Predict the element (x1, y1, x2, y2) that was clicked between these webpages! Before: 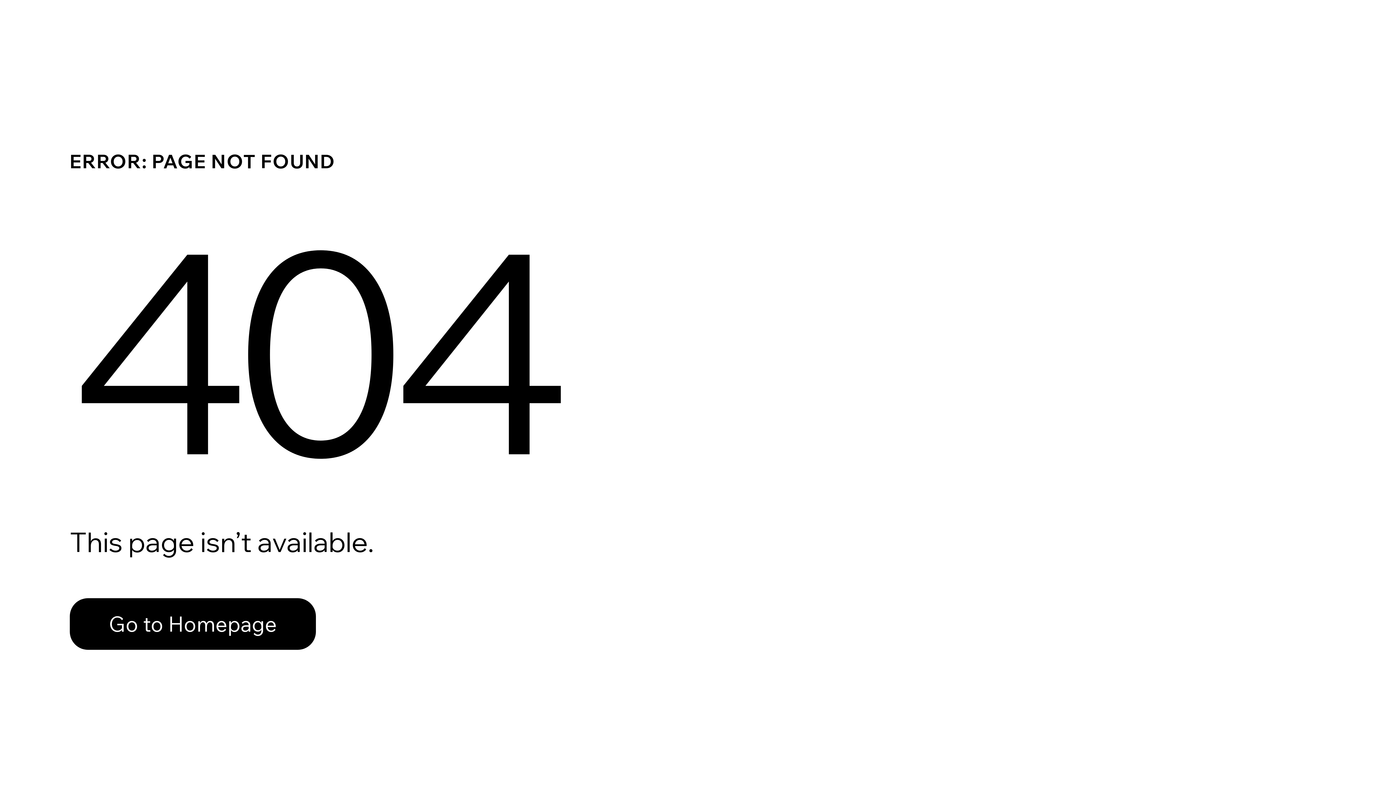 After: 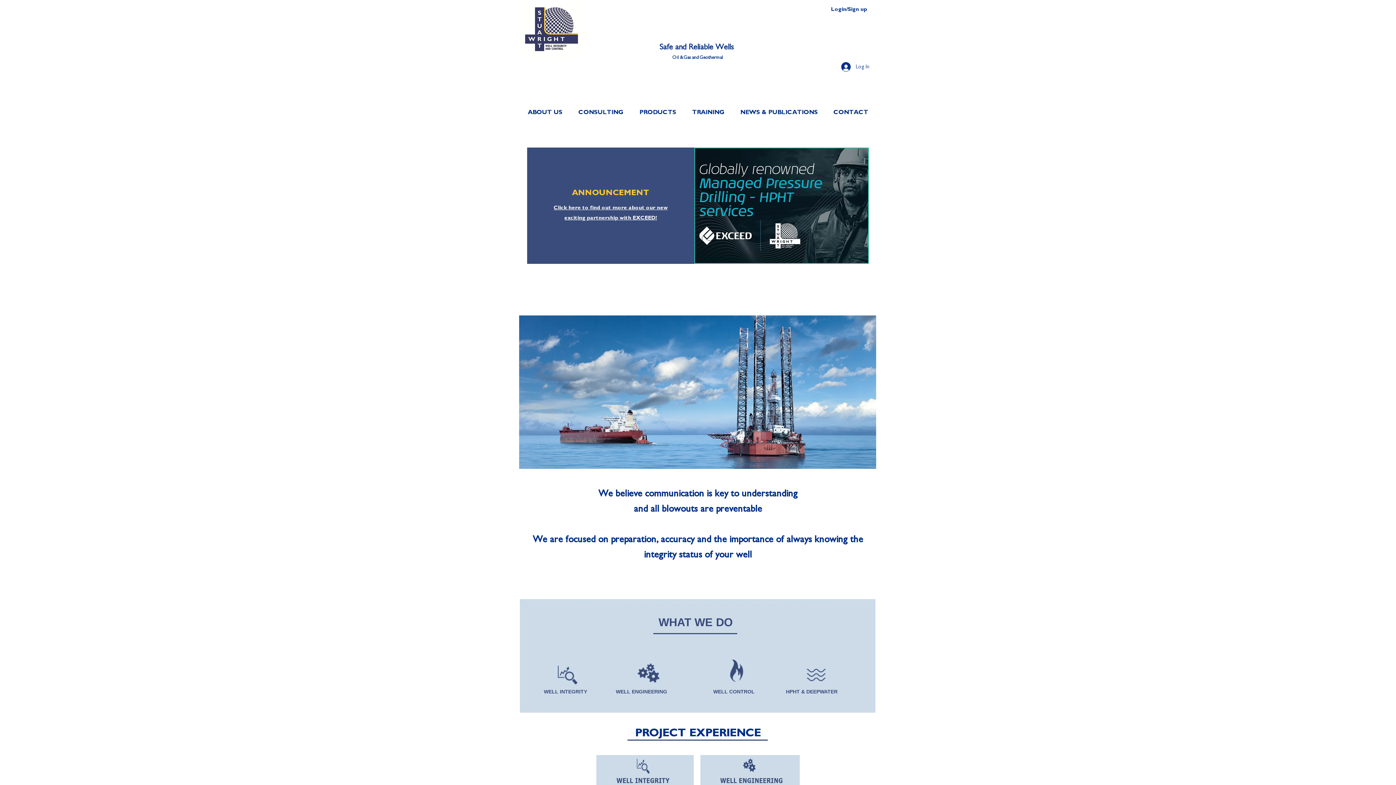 Action: label: Go to Homepage bbox: (69, 582, 768, 659)